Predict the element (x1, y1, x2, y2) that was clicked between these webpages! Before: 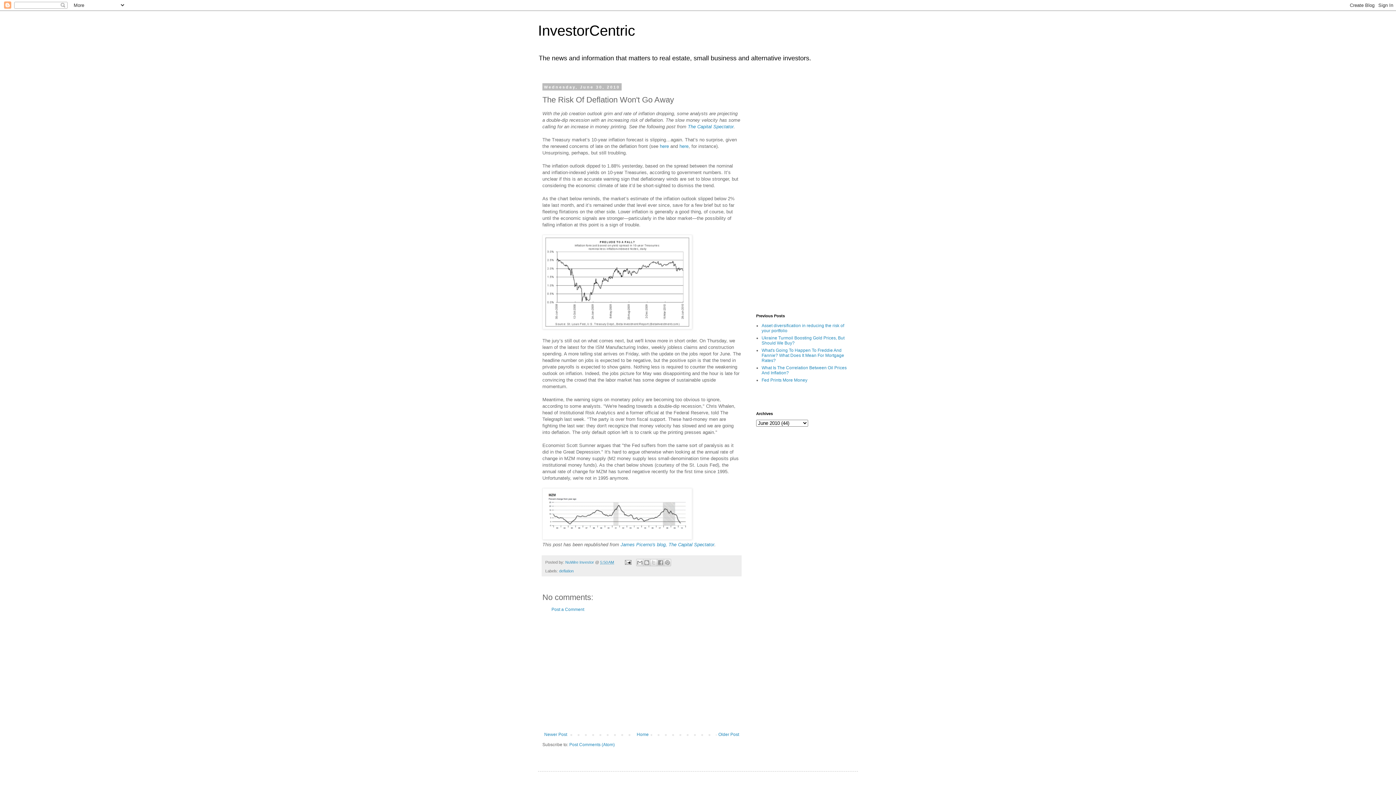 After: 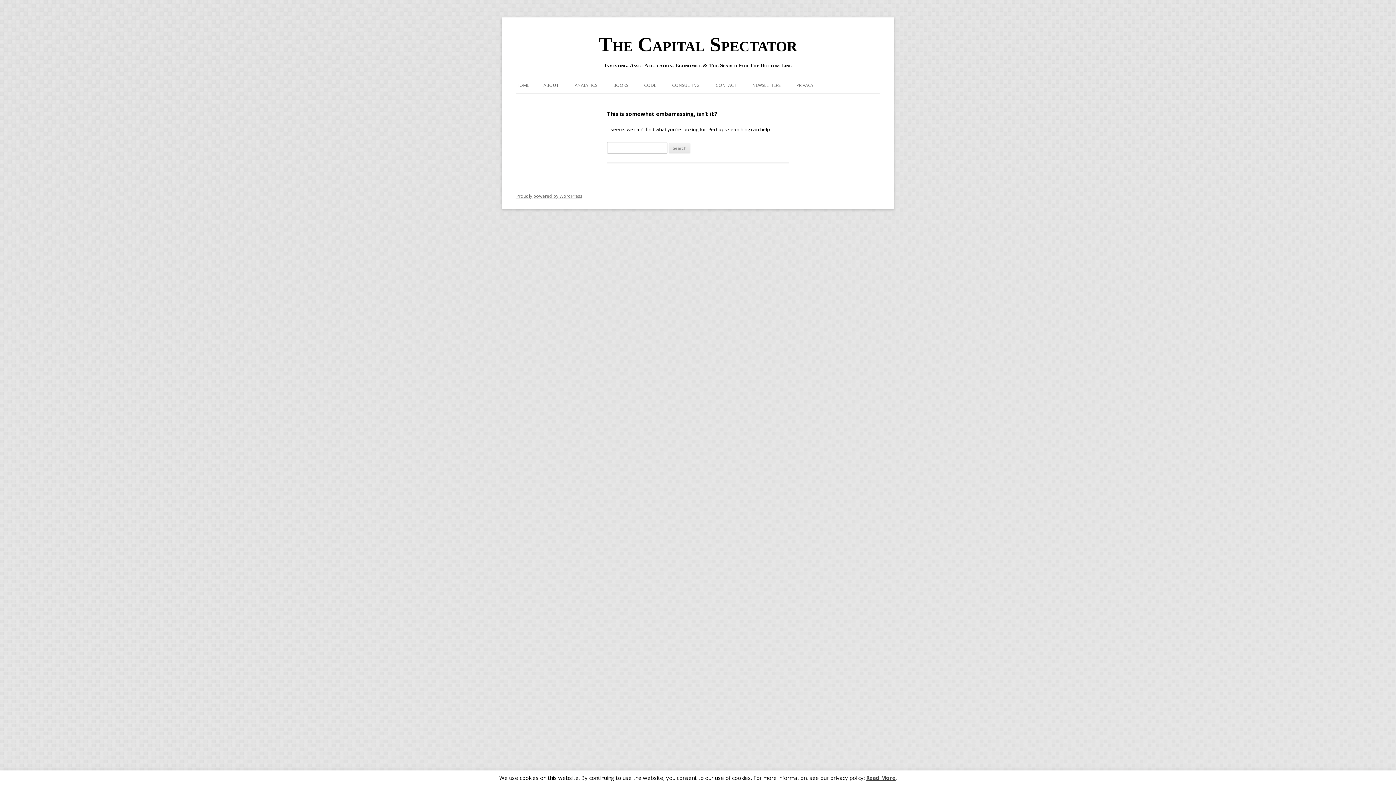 Action: label: here bbox: (679, 143, 688, 148)